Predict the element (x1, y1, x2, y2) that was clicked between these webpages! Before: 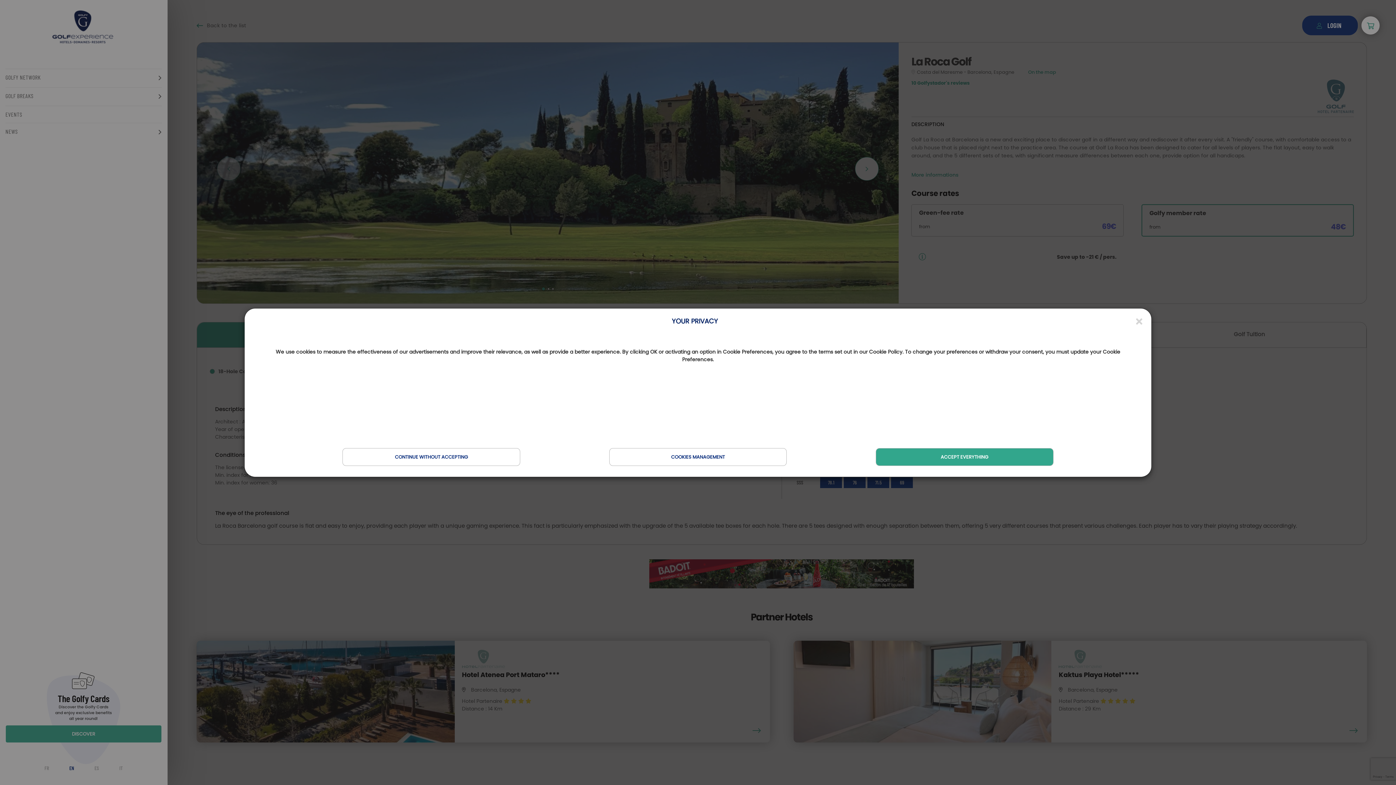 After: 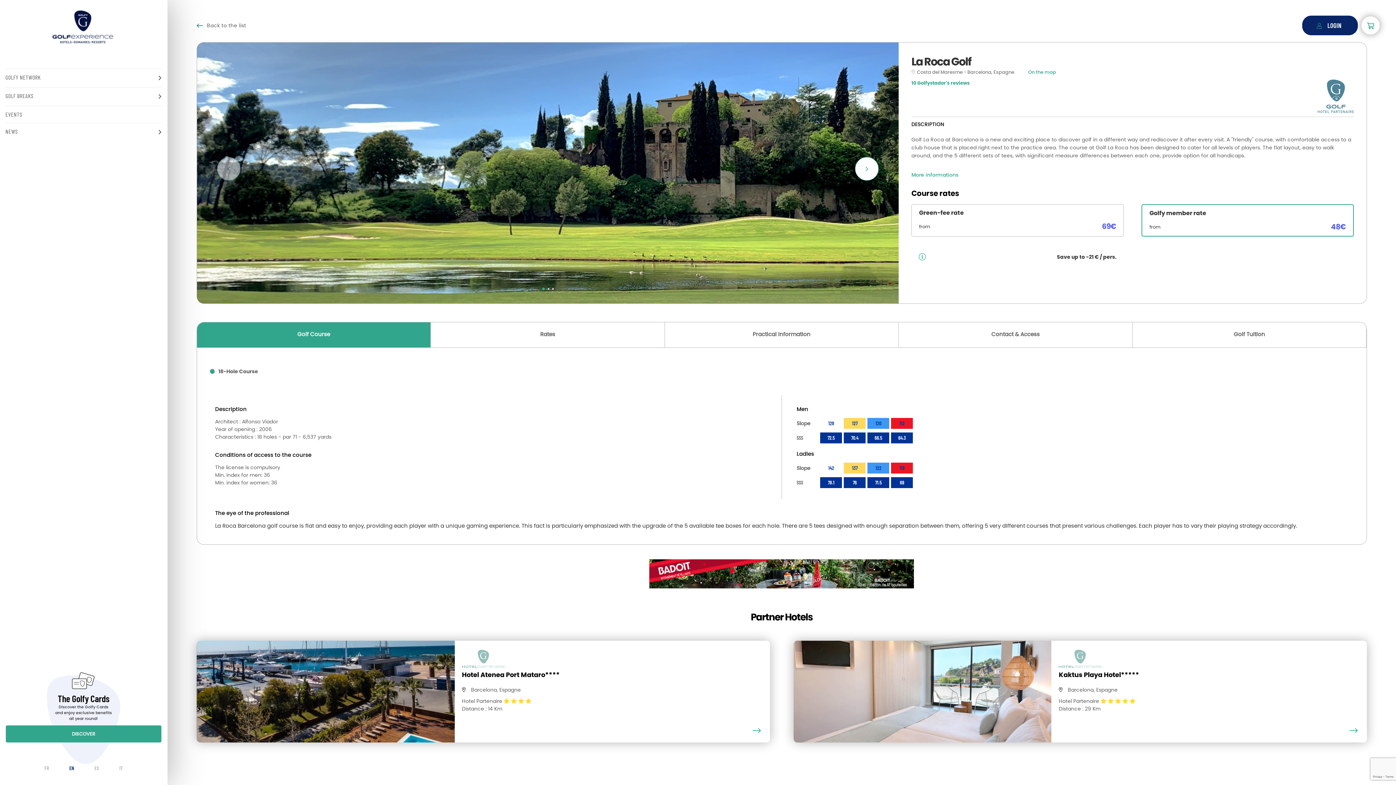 Action: bbox: (1136, 316, 1142, 326)